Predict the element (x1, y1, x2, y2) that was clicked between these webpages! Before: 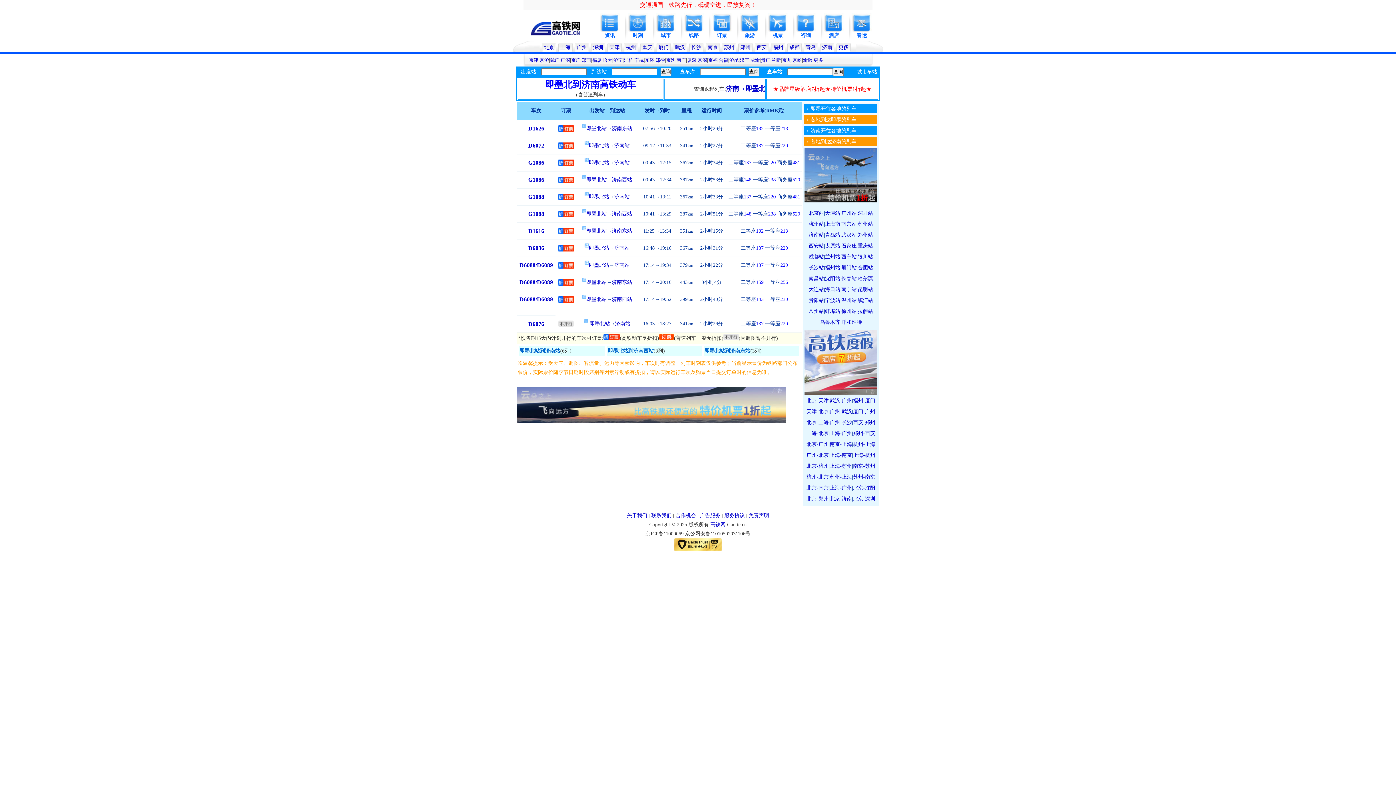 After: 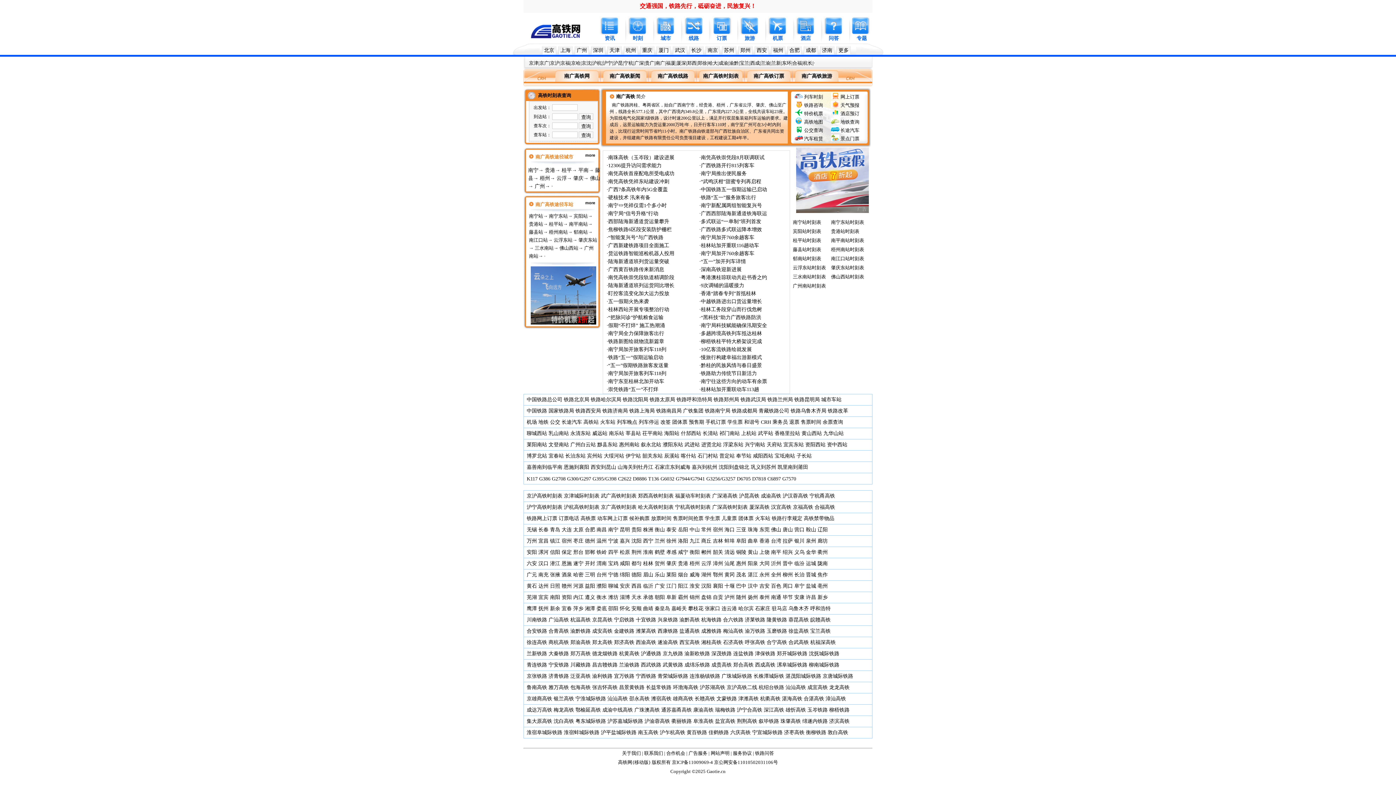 Action: bbox: (676, 57, 686, 62) label: 南广